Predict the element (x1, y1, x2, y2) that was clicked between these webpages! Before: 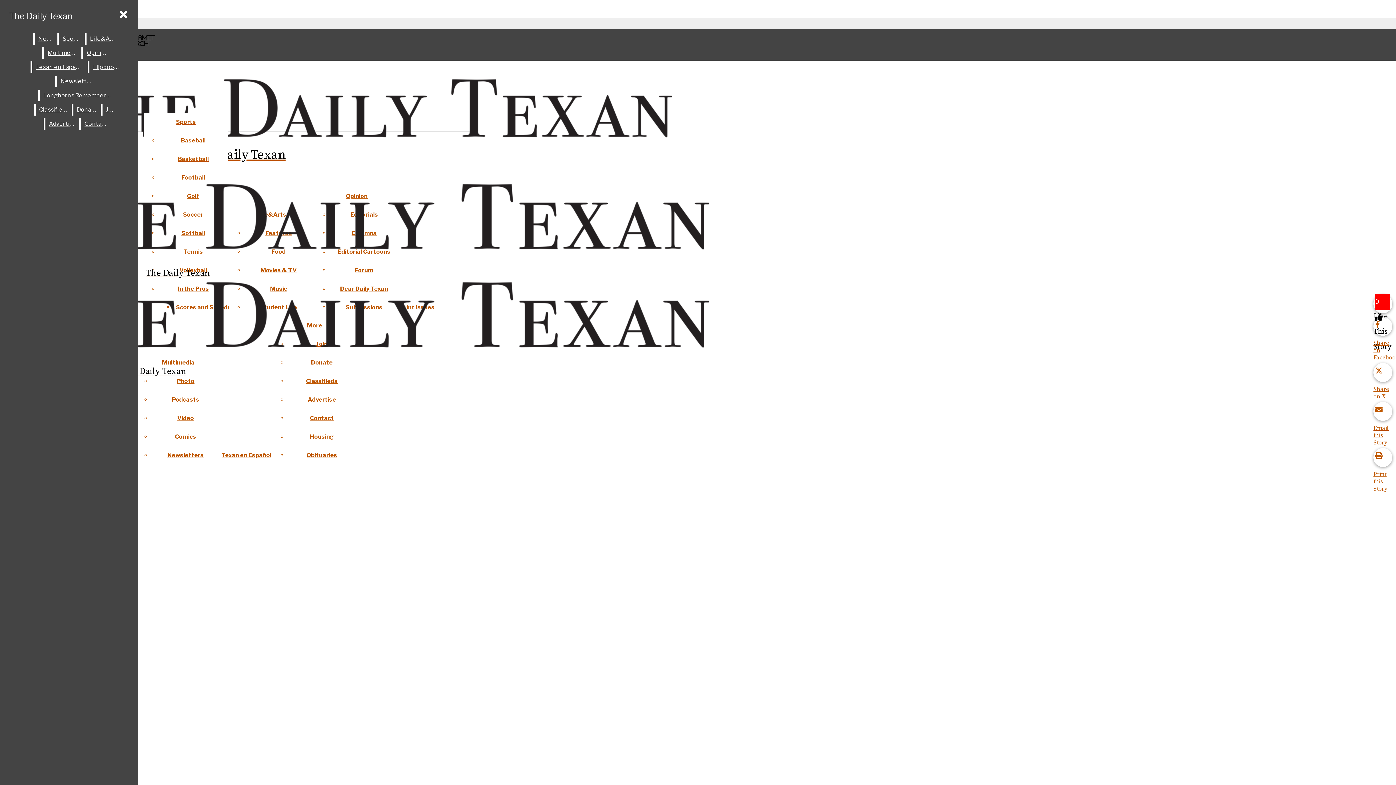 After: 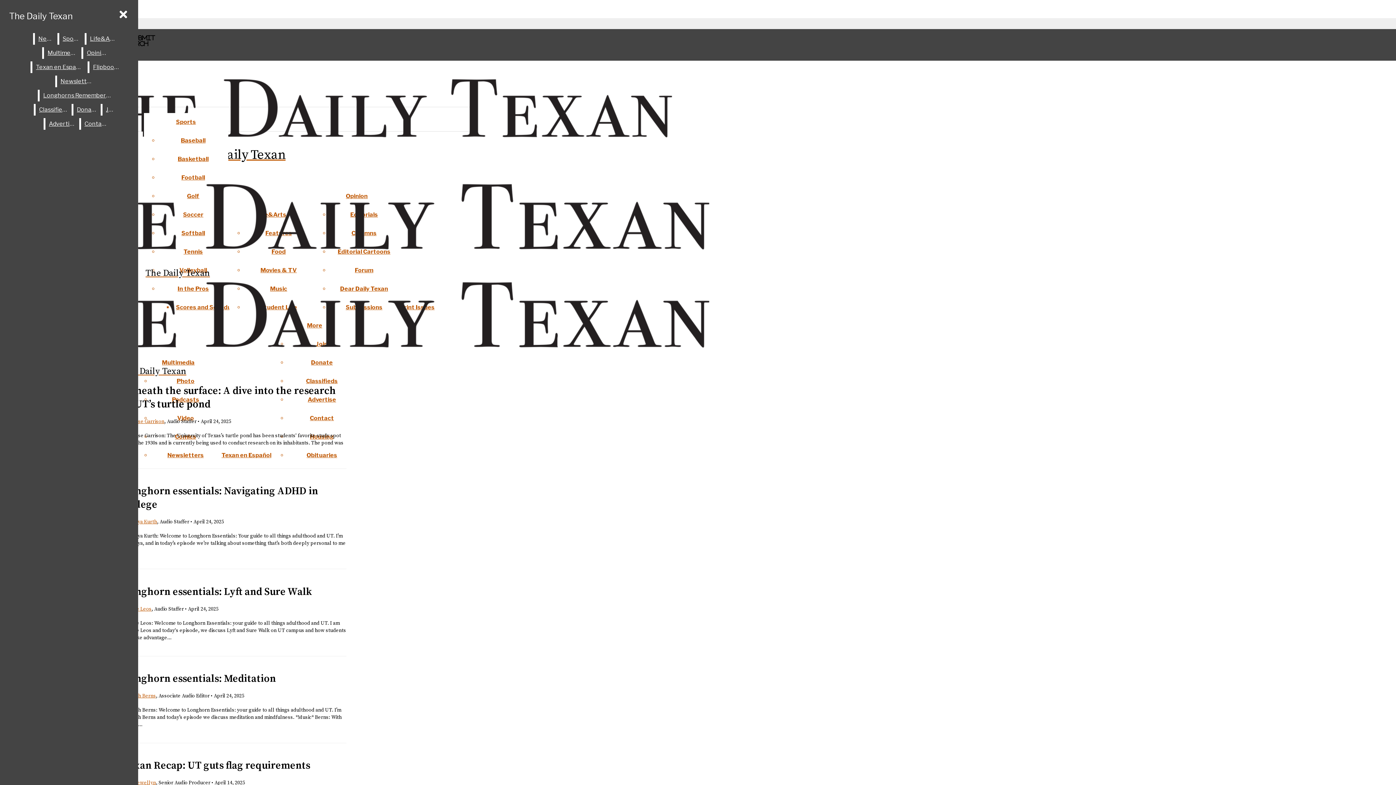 Action: label: Podcasts bbox: (172, 396, 199, 403)